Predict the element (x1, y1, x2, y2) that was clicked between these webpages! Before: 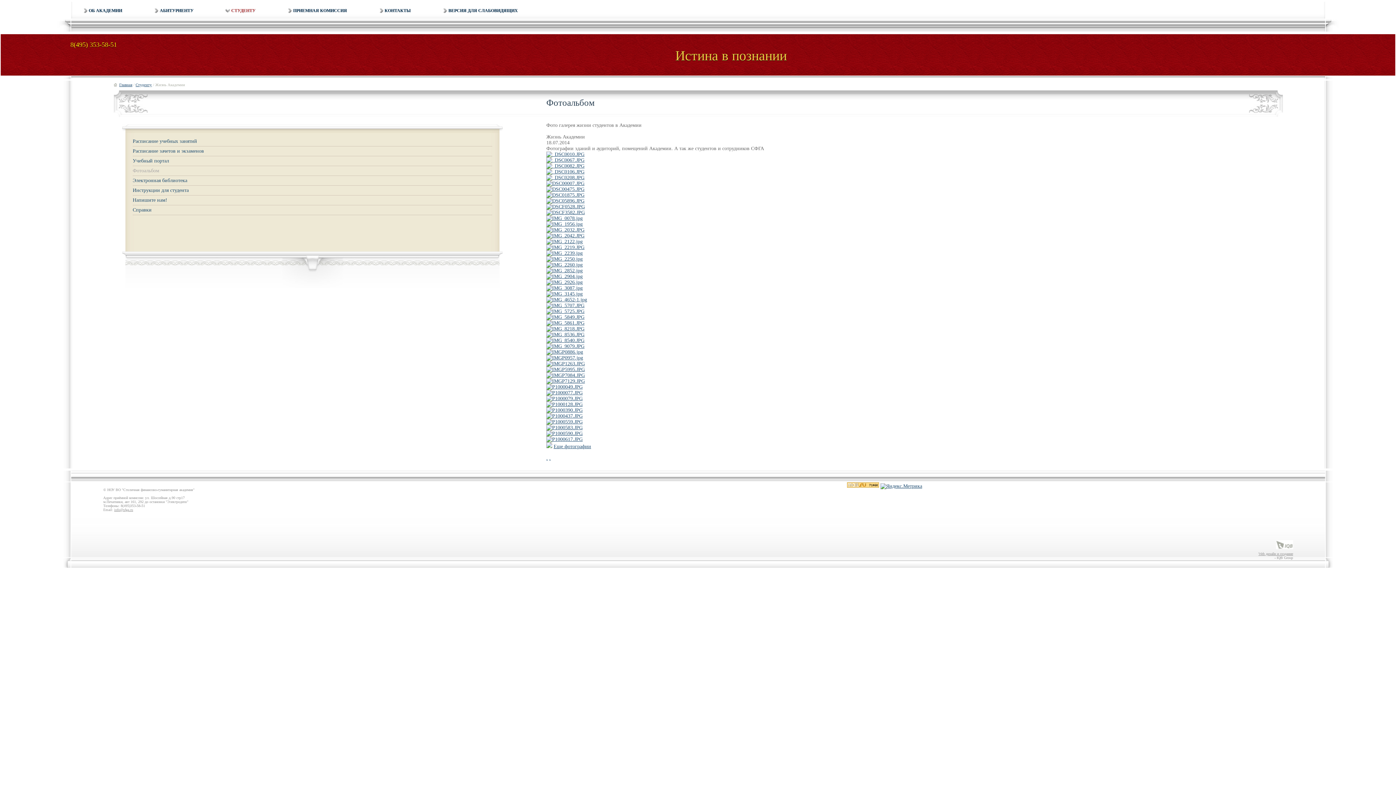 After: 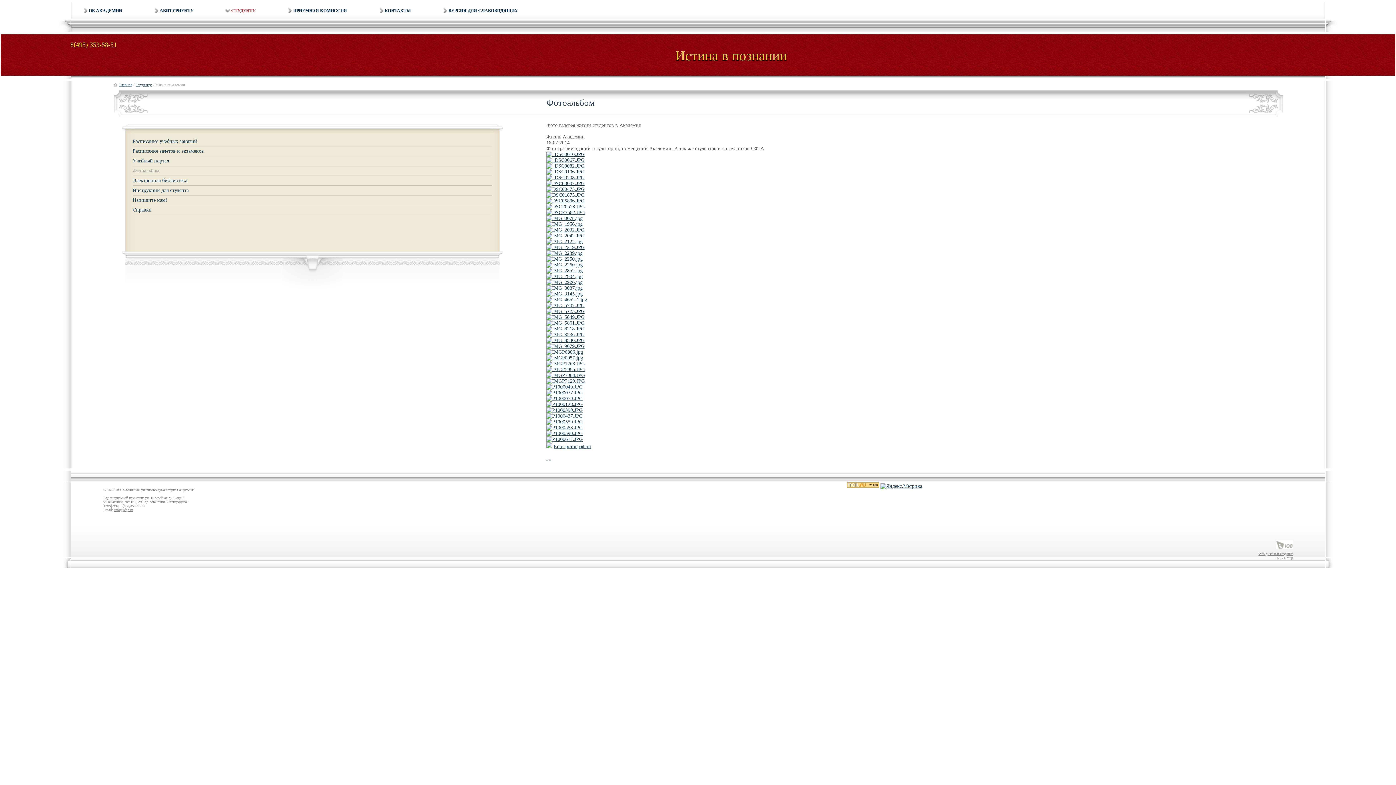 Action: bbox: (546, 169, 584, 174)